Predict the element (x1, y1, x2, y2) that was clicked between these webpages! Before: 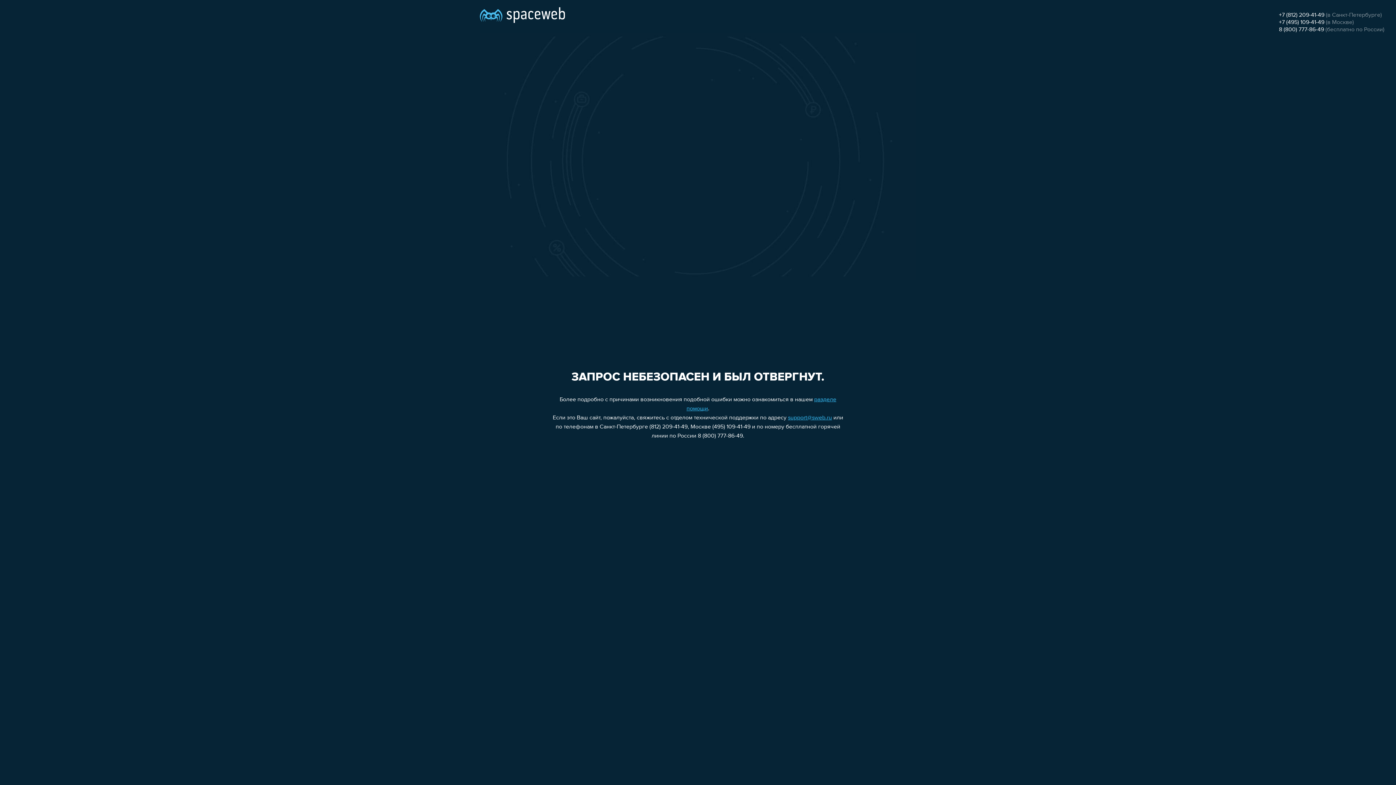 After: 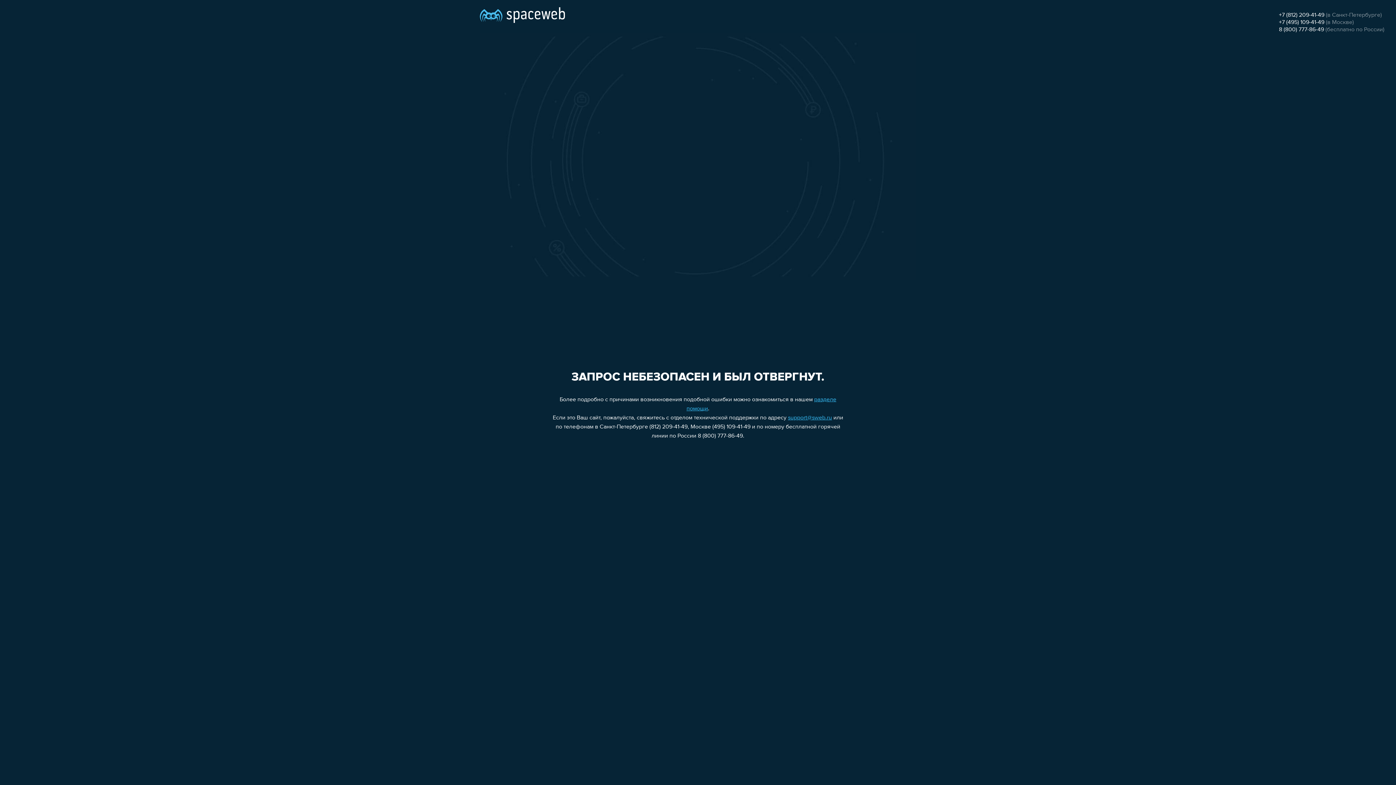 Action: label: +7 (495) 109-41-49 bbox: (1279, 19, 1324, 25)